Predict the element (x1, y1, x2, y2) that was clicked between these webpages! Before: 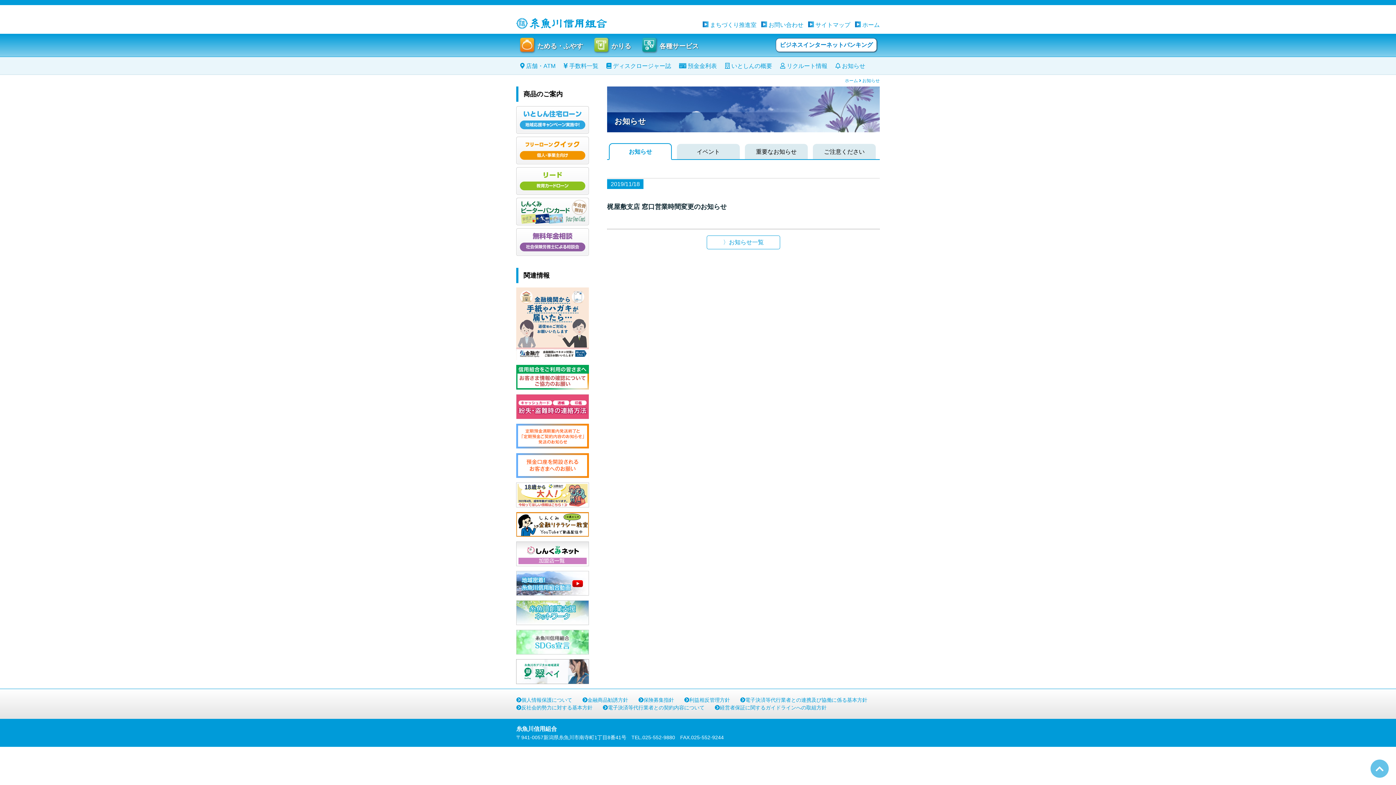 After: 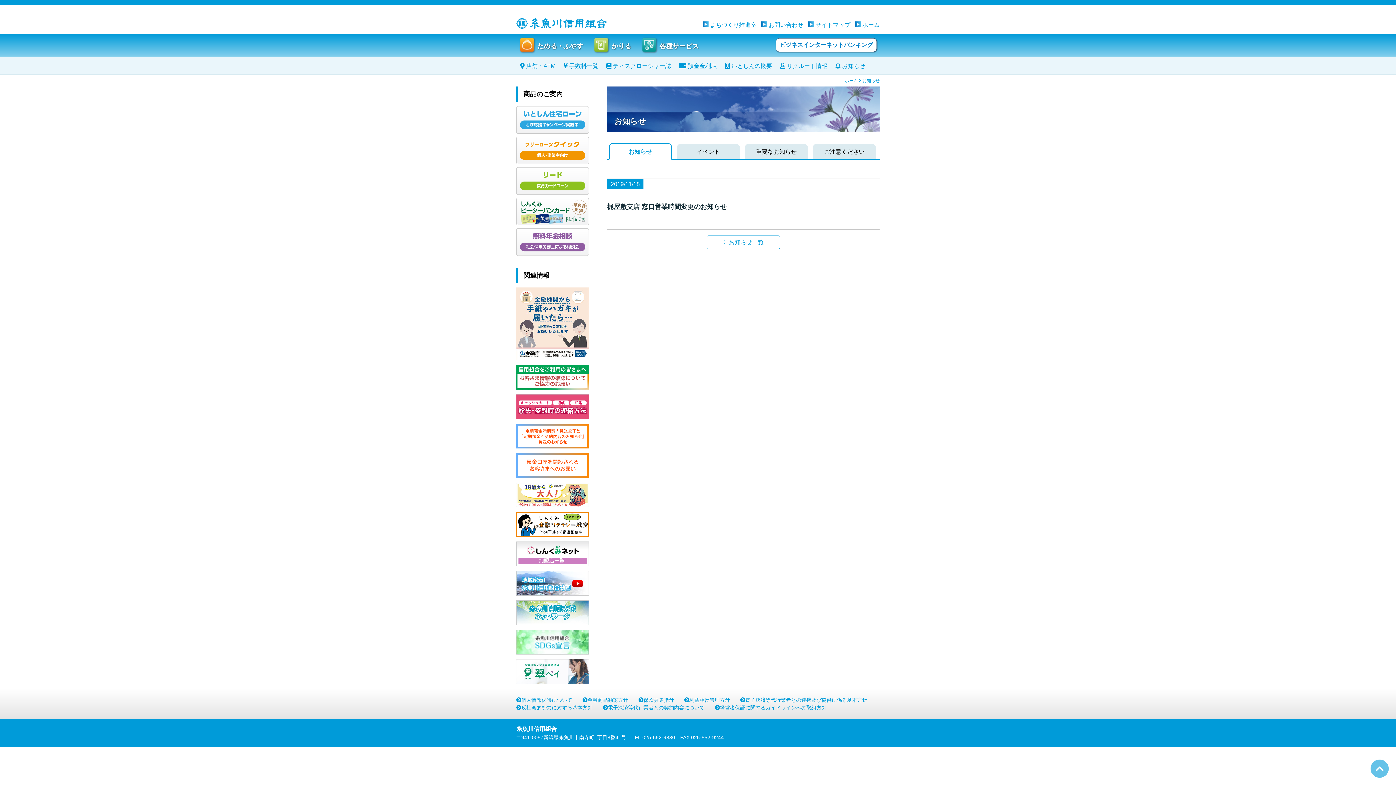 Action: bbox: (516, 502, 589, 508)